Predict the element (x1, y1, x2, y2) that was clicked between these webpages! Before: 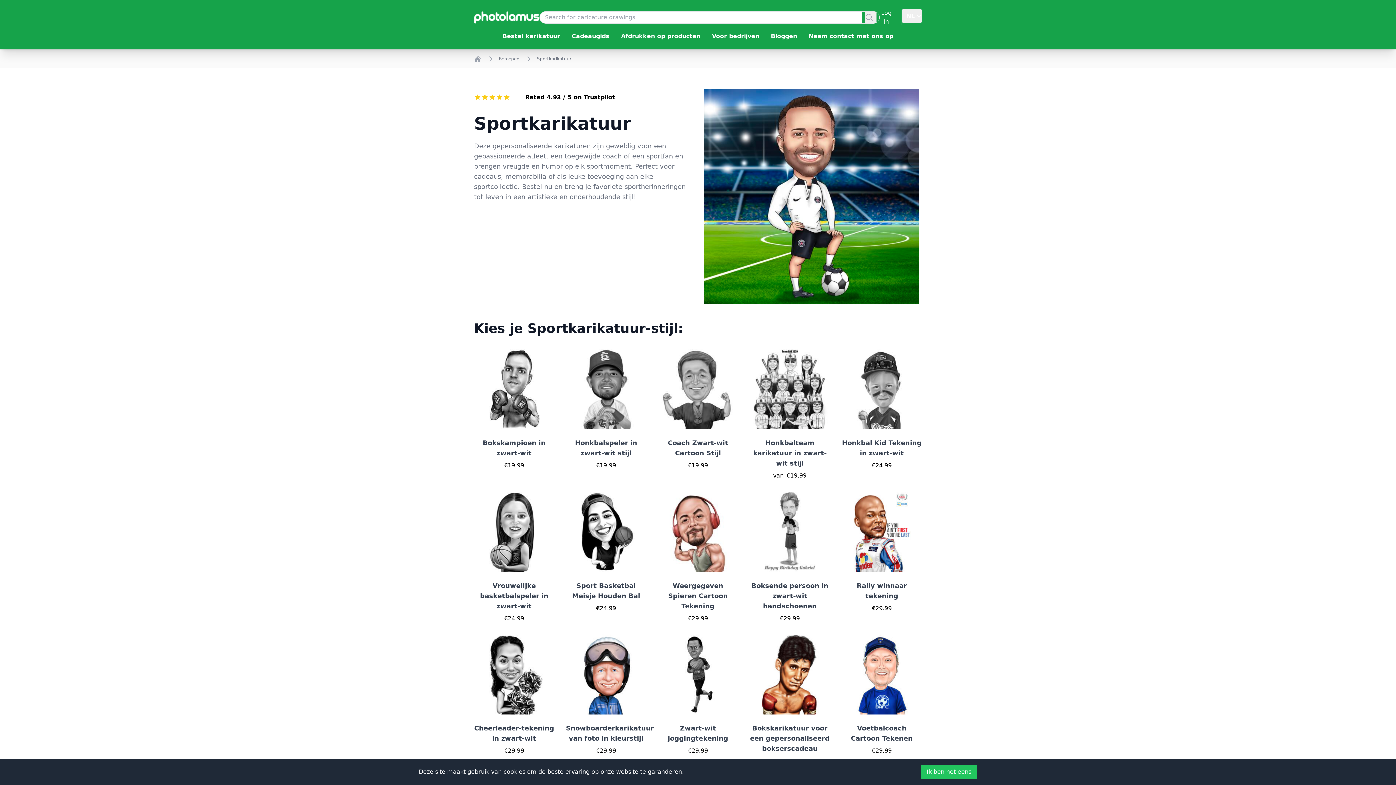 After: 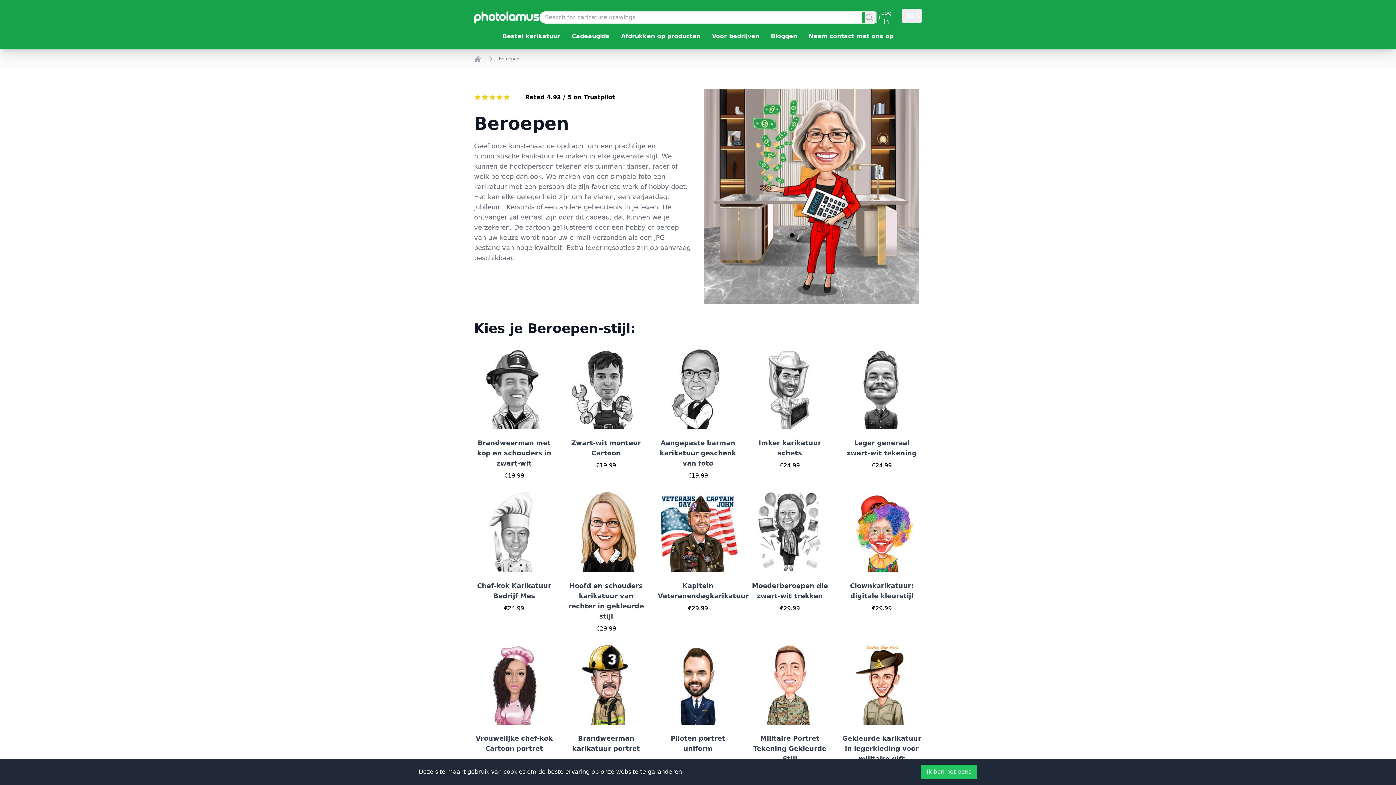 Action: bbox: (498, 56, 519, 61) label: Beroepen